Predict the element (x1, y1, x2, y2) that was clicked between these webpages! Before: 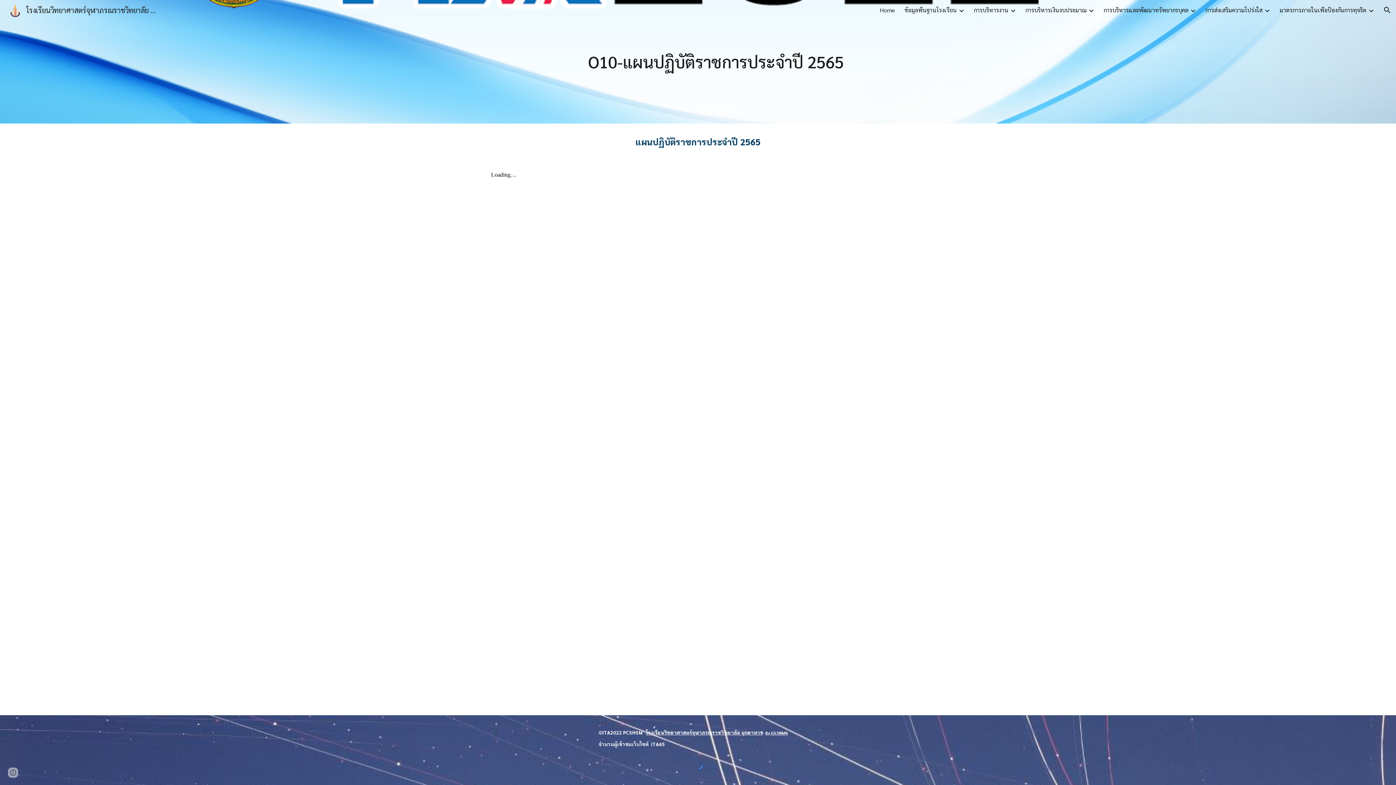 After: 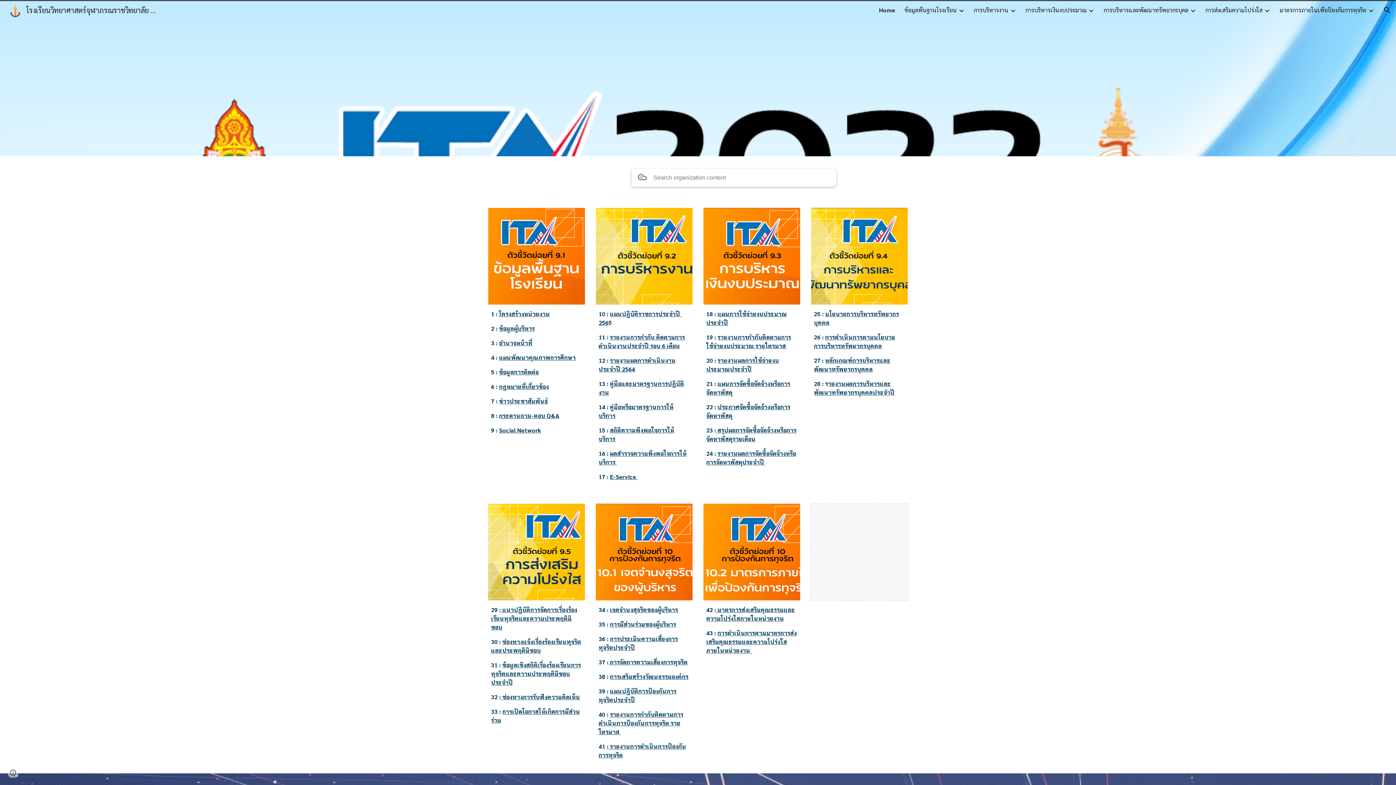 Action: label: โรงเรียนวิทยาศาสตร์จุฬาภรณราชวิทยาลัย มุกดาหาร bbox: (5, 4, 160, 13)